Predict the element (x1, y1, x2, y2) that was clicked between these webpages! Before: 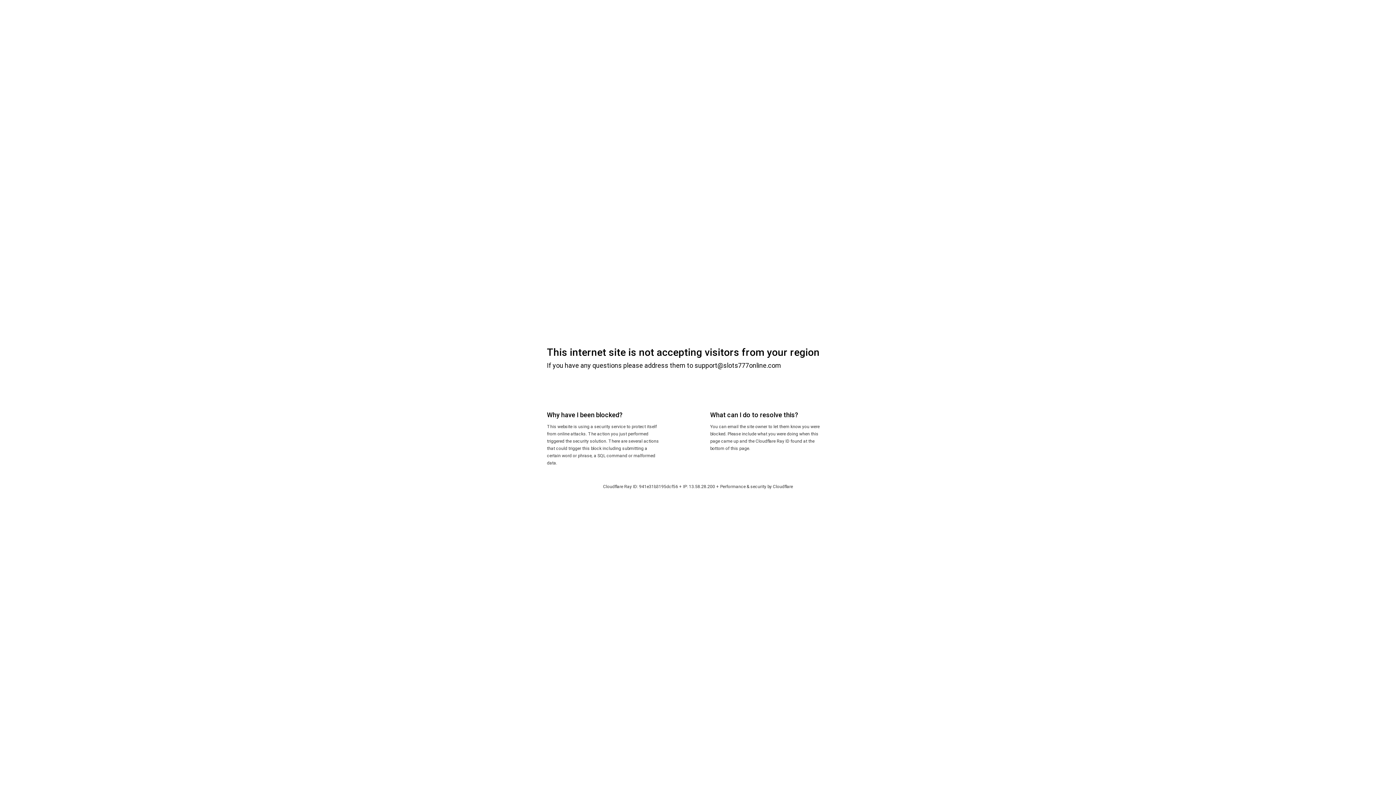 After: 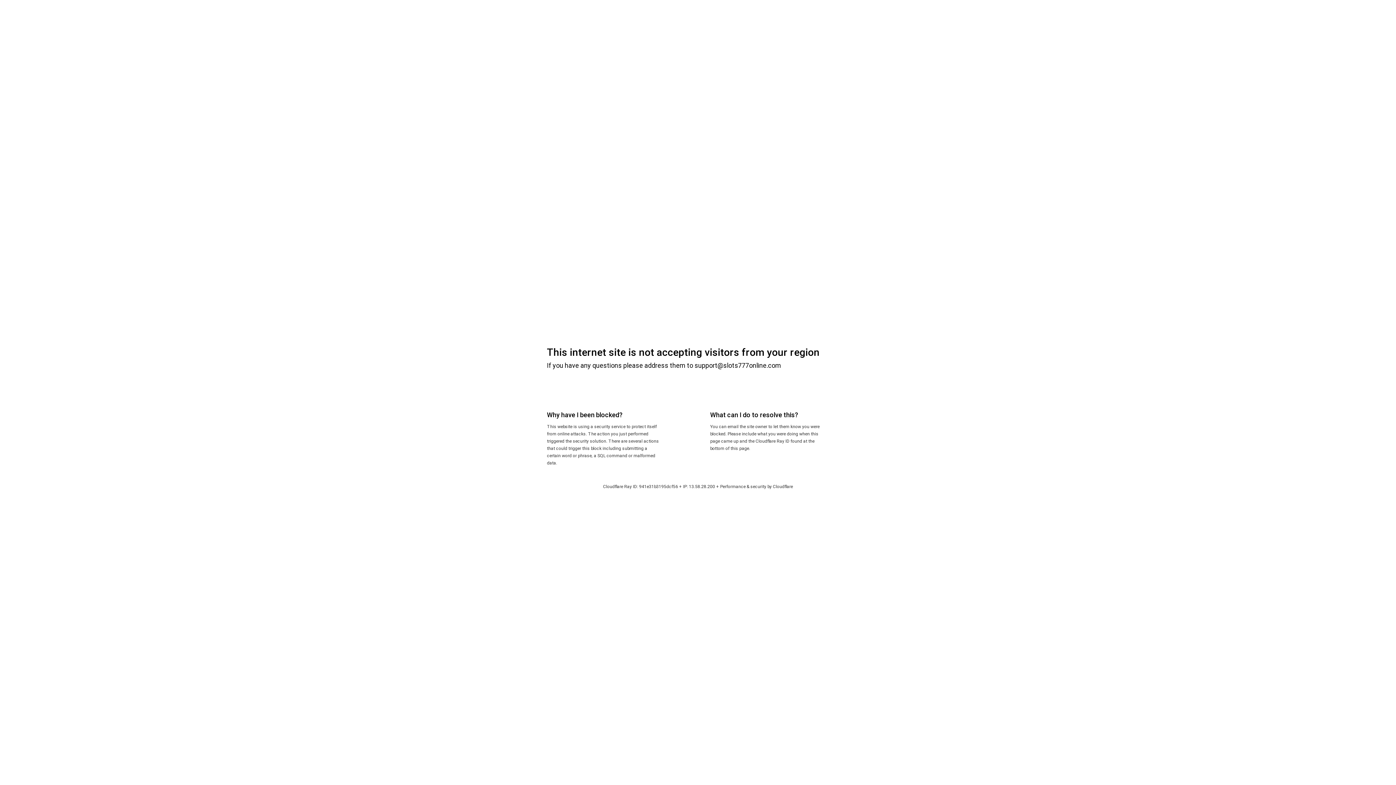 Action: label: Cloudflare bbox: (773, 484, 793, 489)